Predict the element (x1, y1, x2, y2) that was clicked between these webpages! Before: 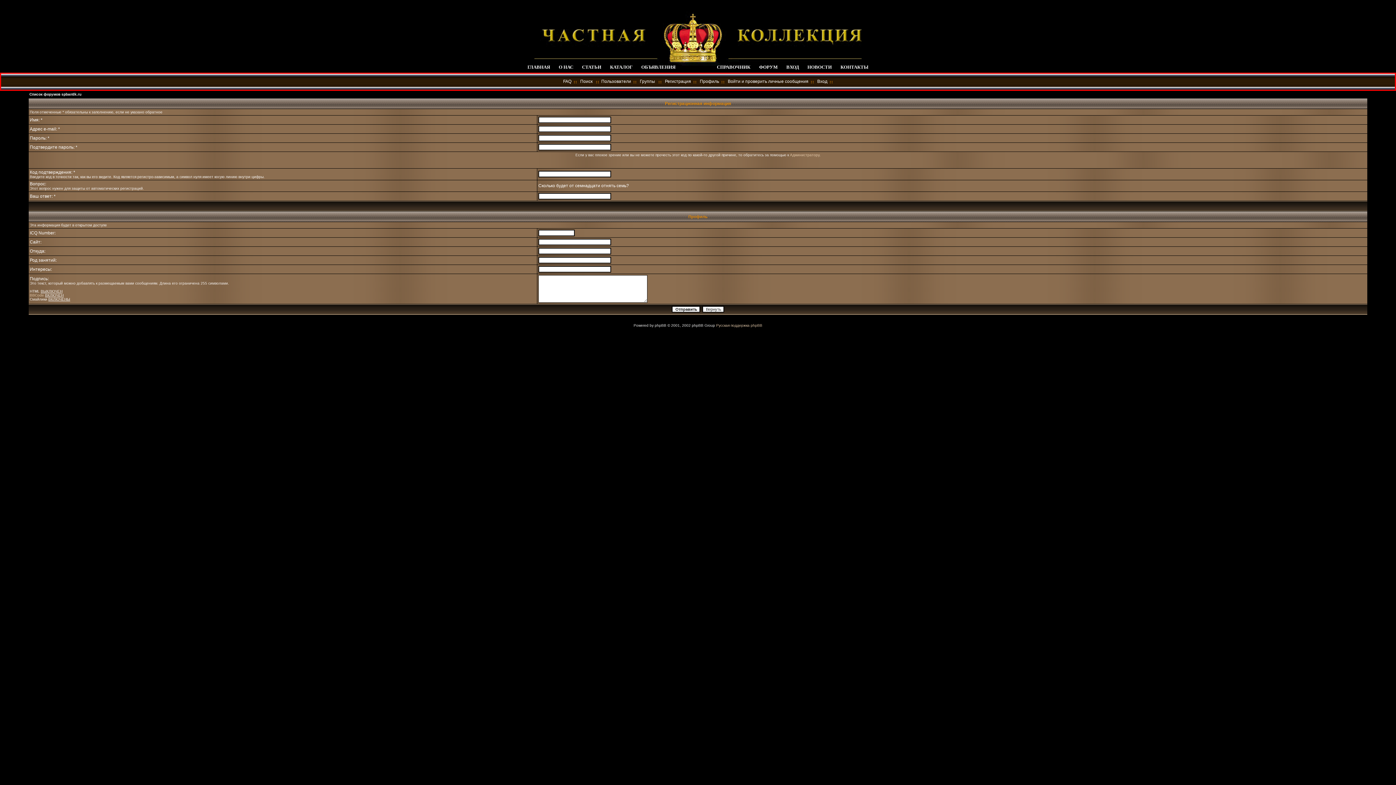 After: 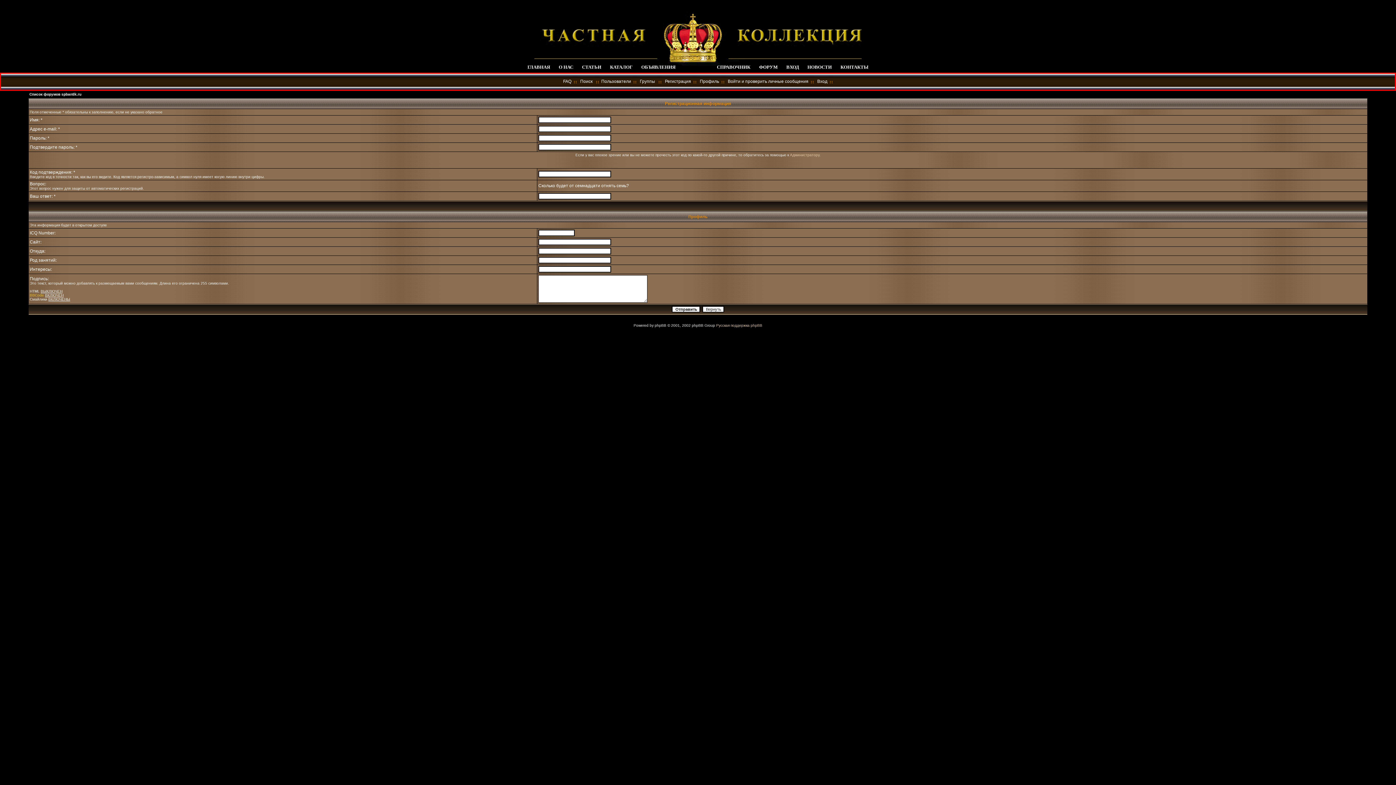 Action: bbox: (29, 293, 44, 297) label: BBCode